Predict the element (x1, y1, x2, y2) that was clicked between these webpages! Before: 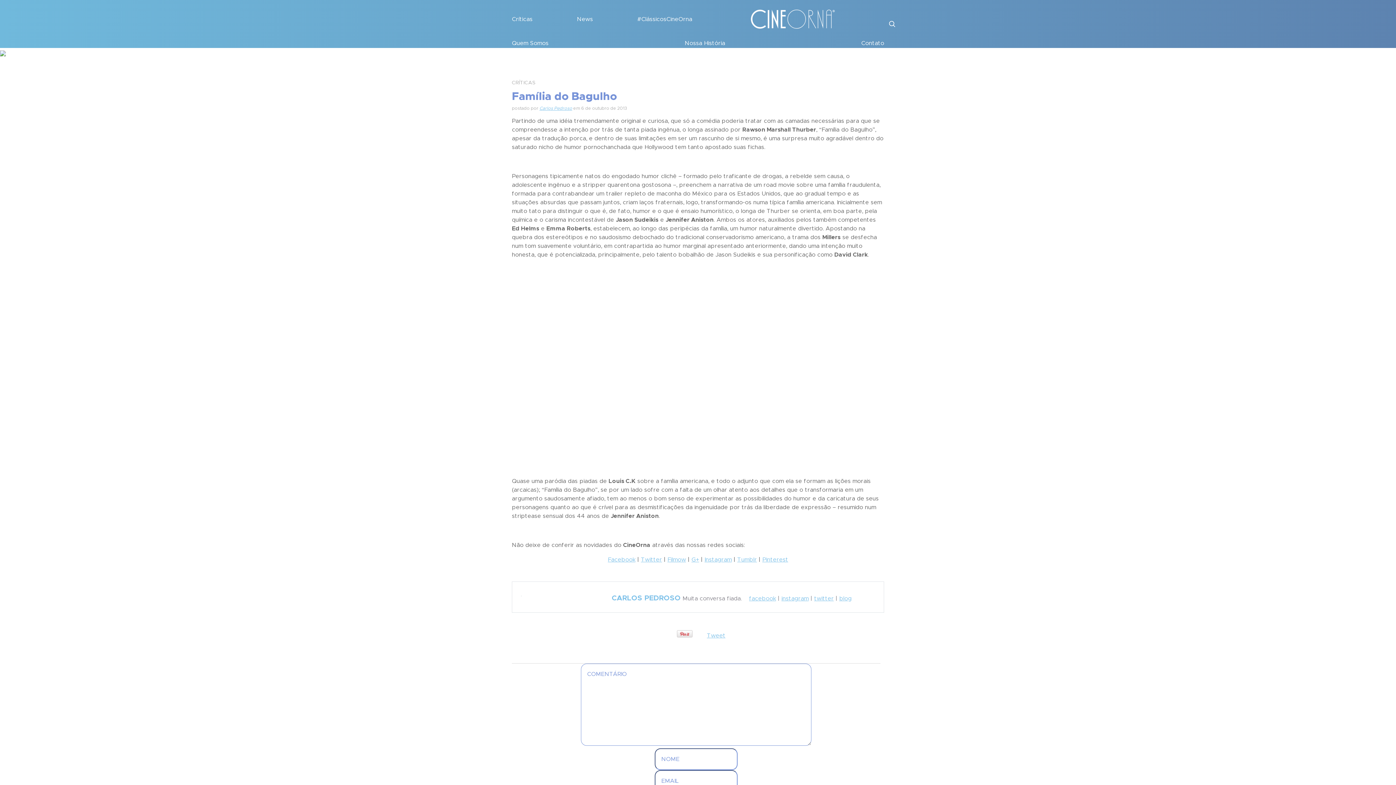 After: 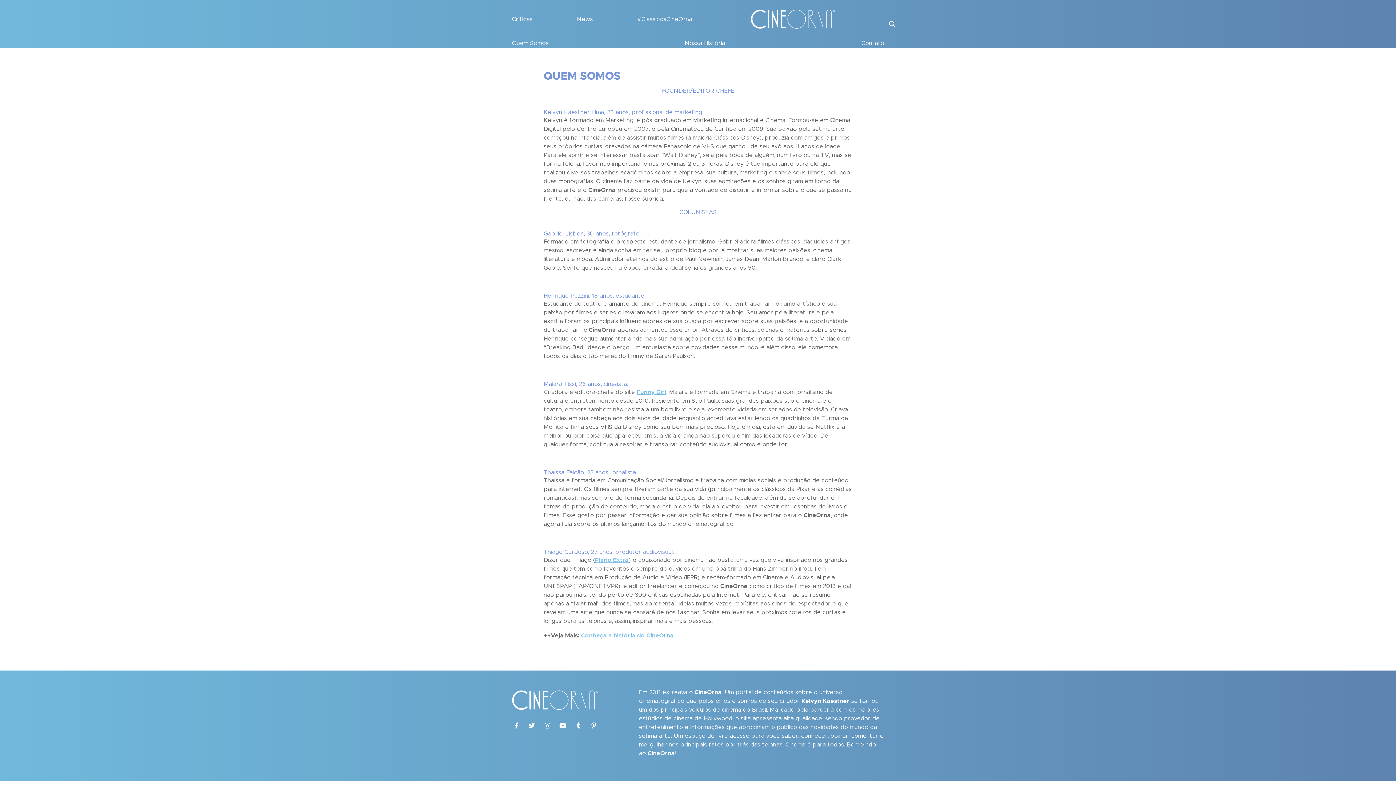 Action: bbox: (512, 38, 548, 48) label: Quem Somos